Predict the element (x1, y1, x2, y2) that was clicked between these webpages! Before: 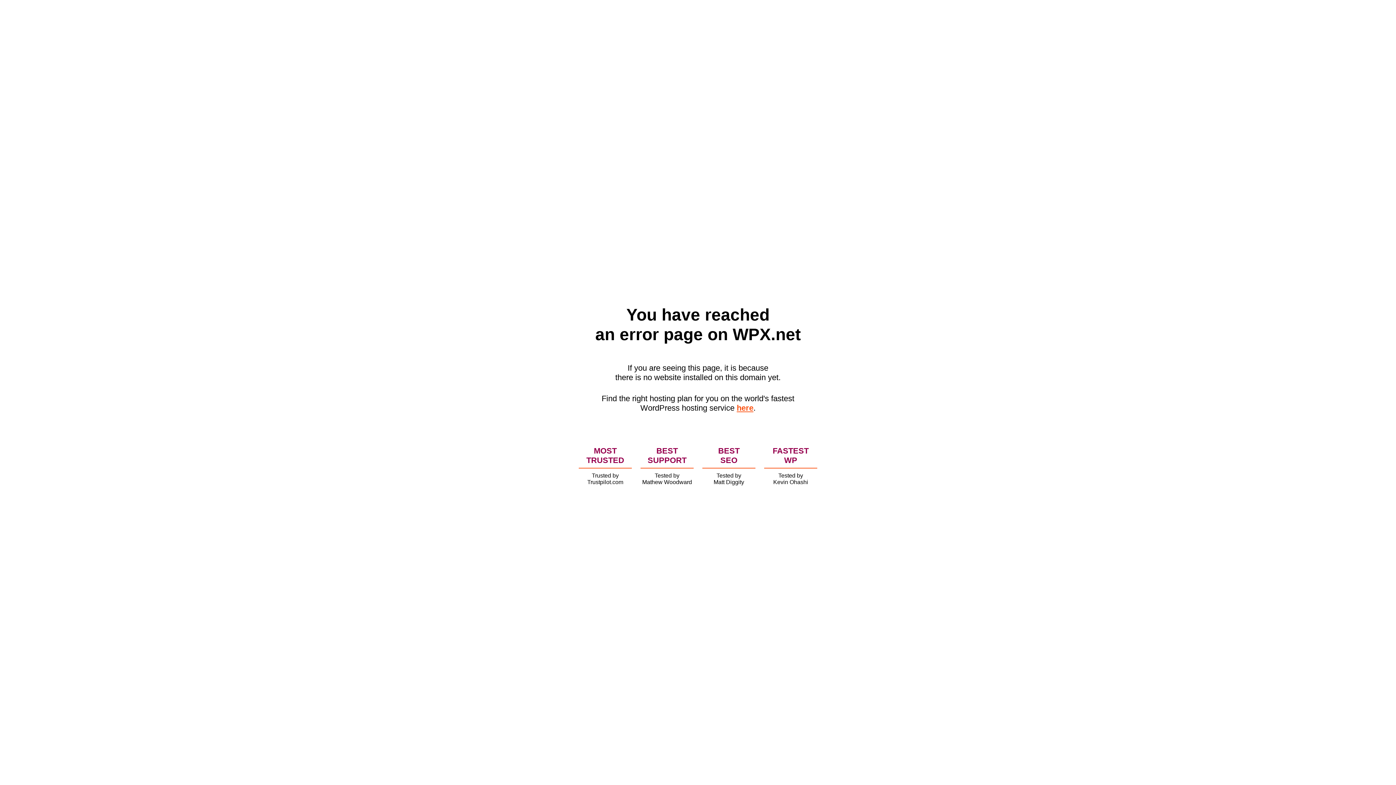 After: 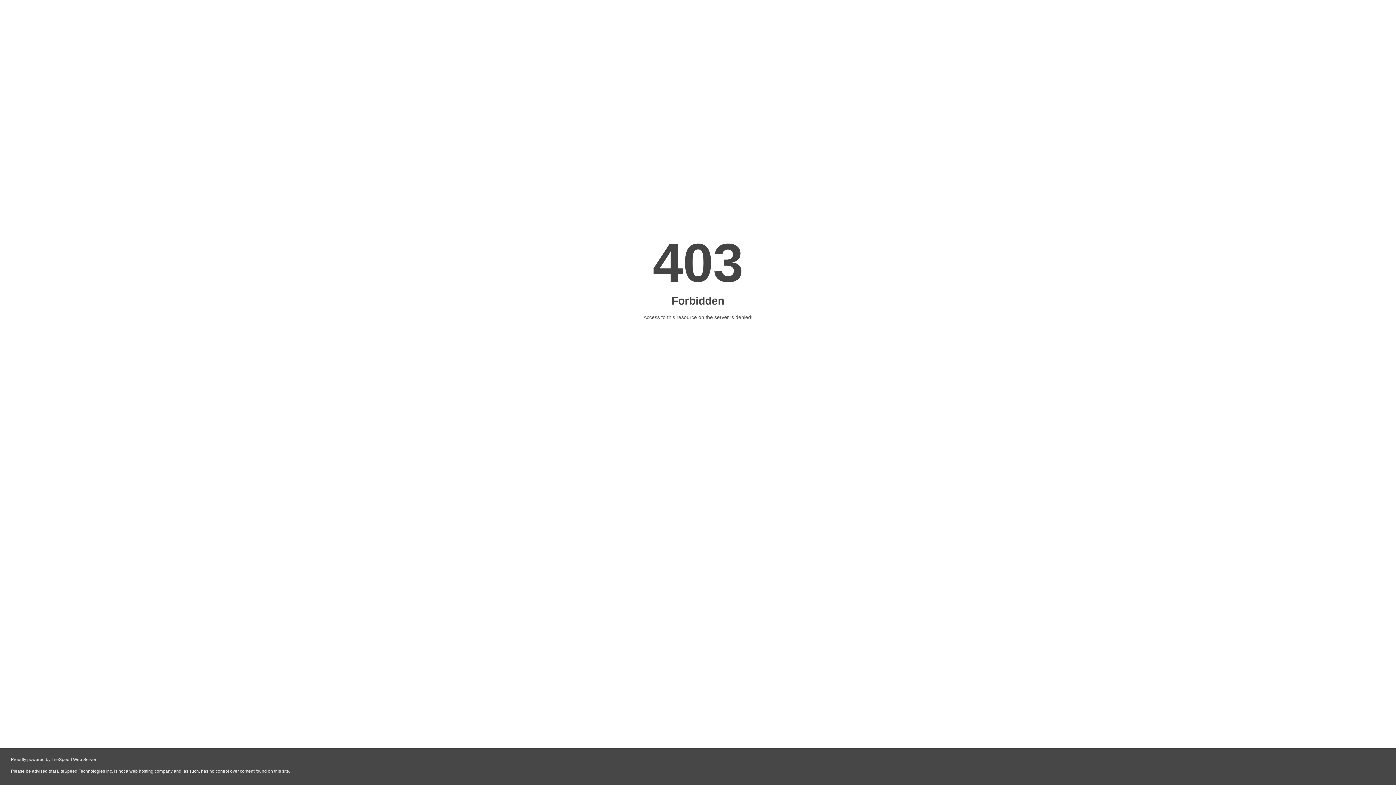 Action: bbox: (736, 403, 753, 412) label: here